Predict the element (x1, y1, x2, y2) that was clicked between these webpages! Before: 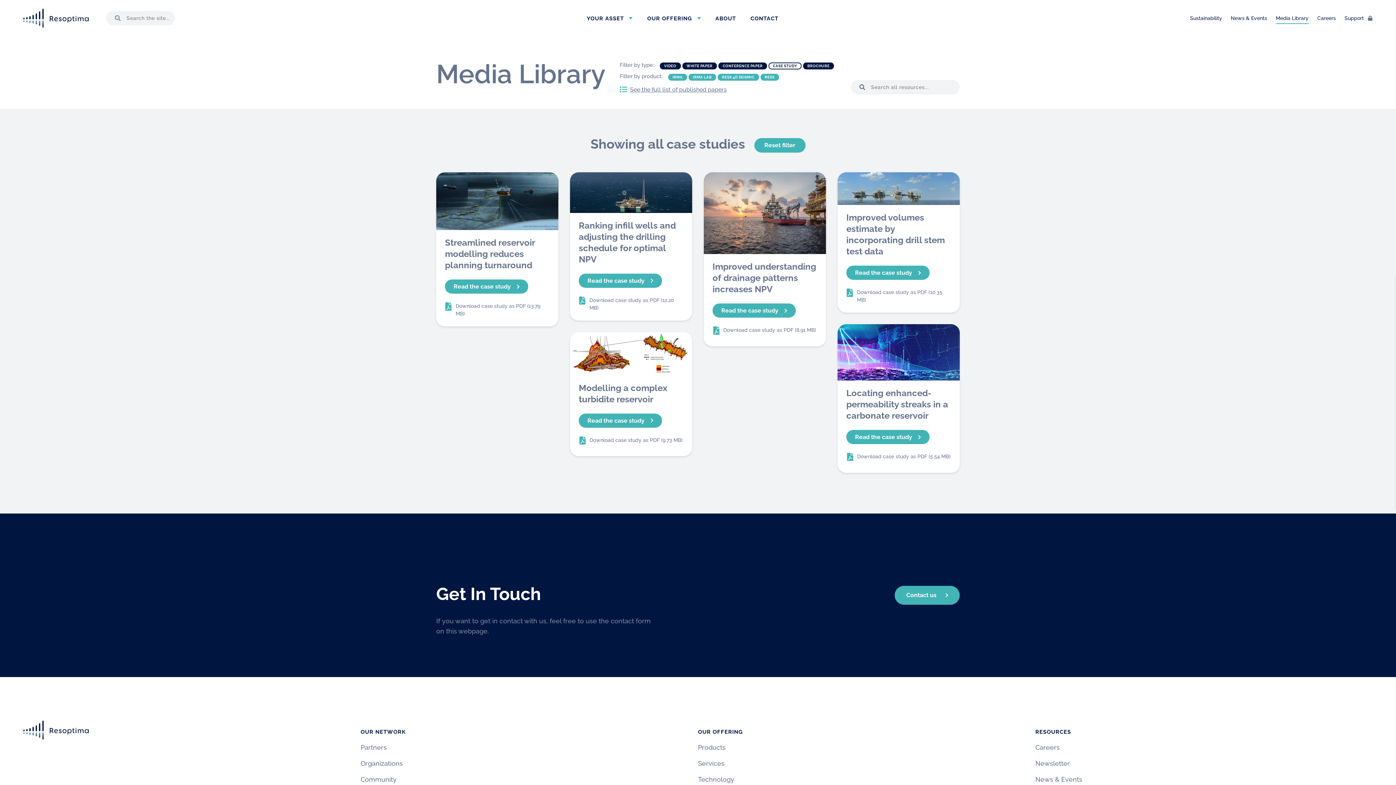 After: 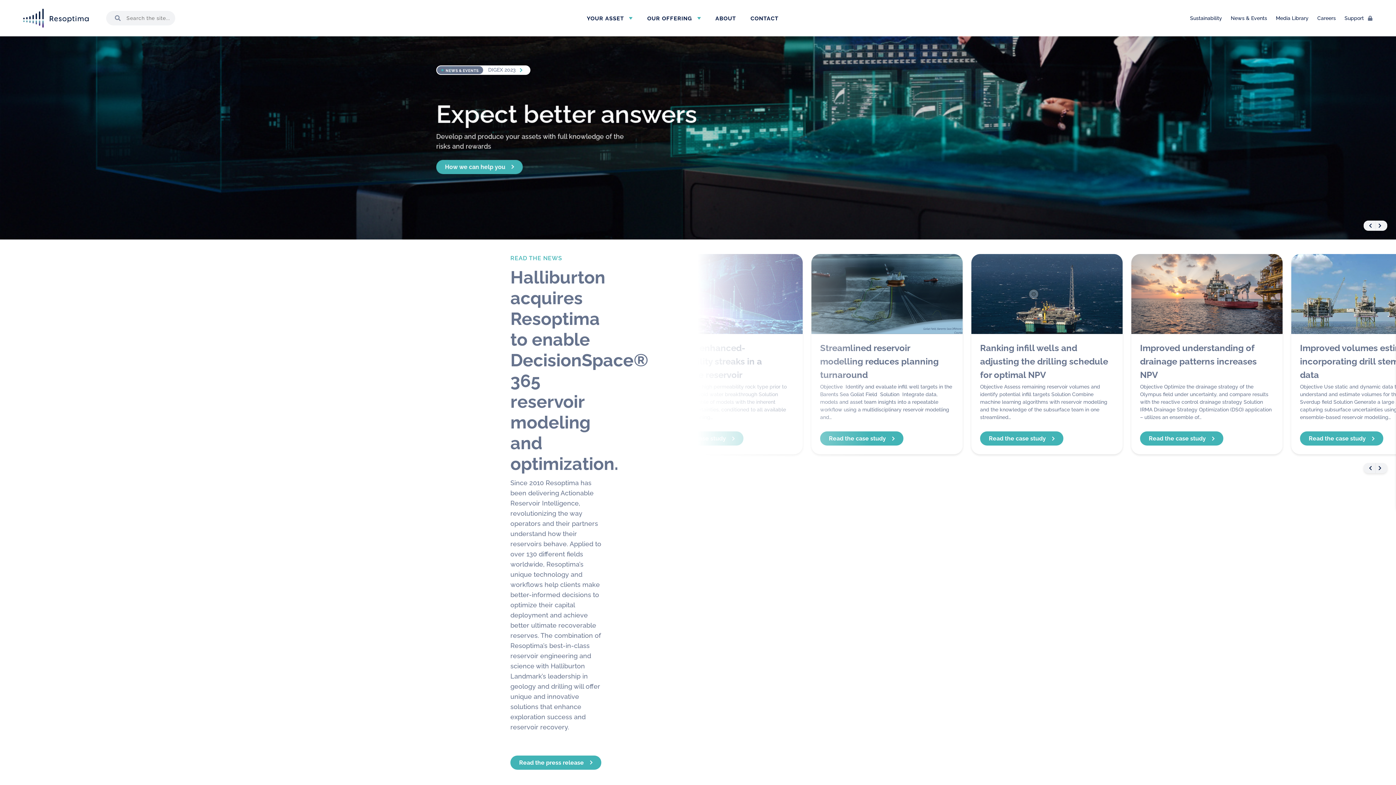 Action: bbox: (23, 720, 88, 739)